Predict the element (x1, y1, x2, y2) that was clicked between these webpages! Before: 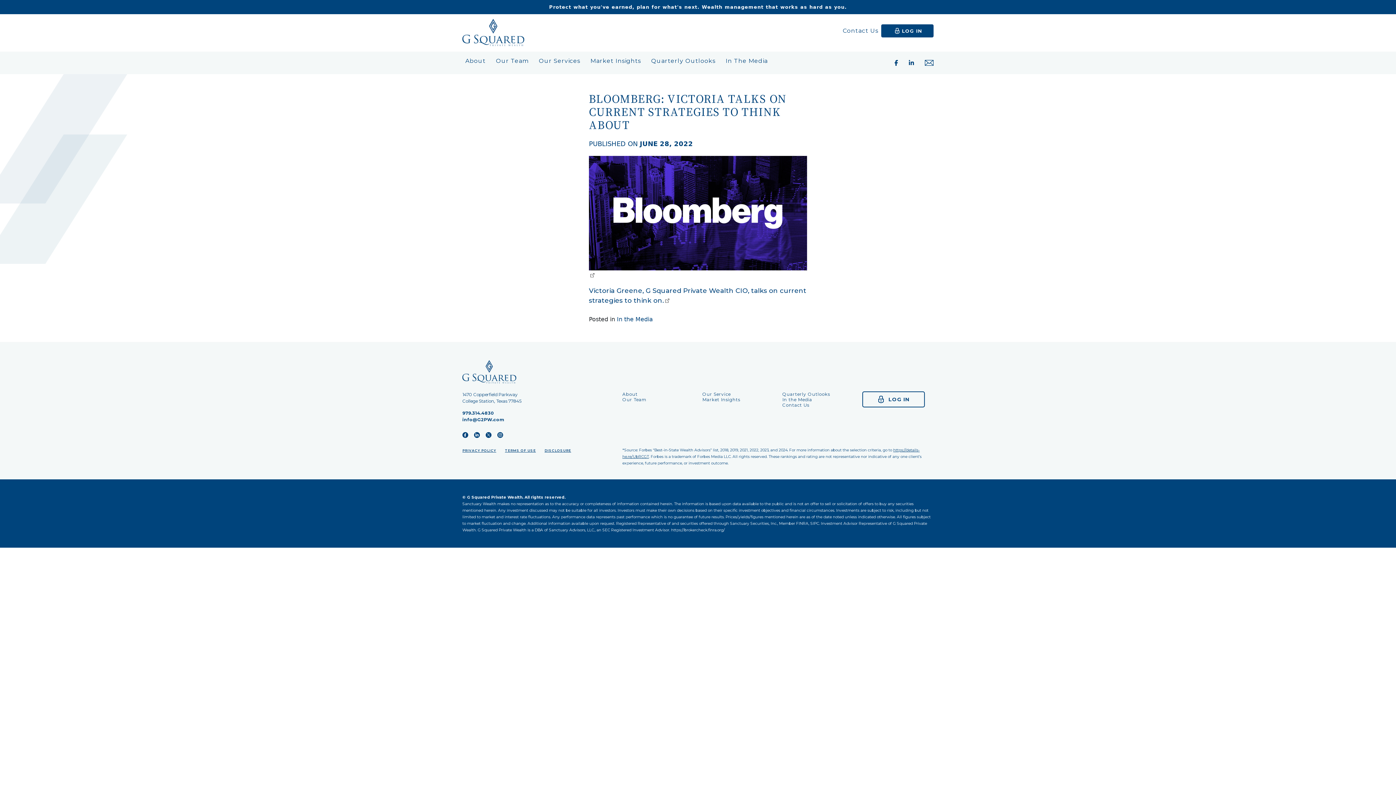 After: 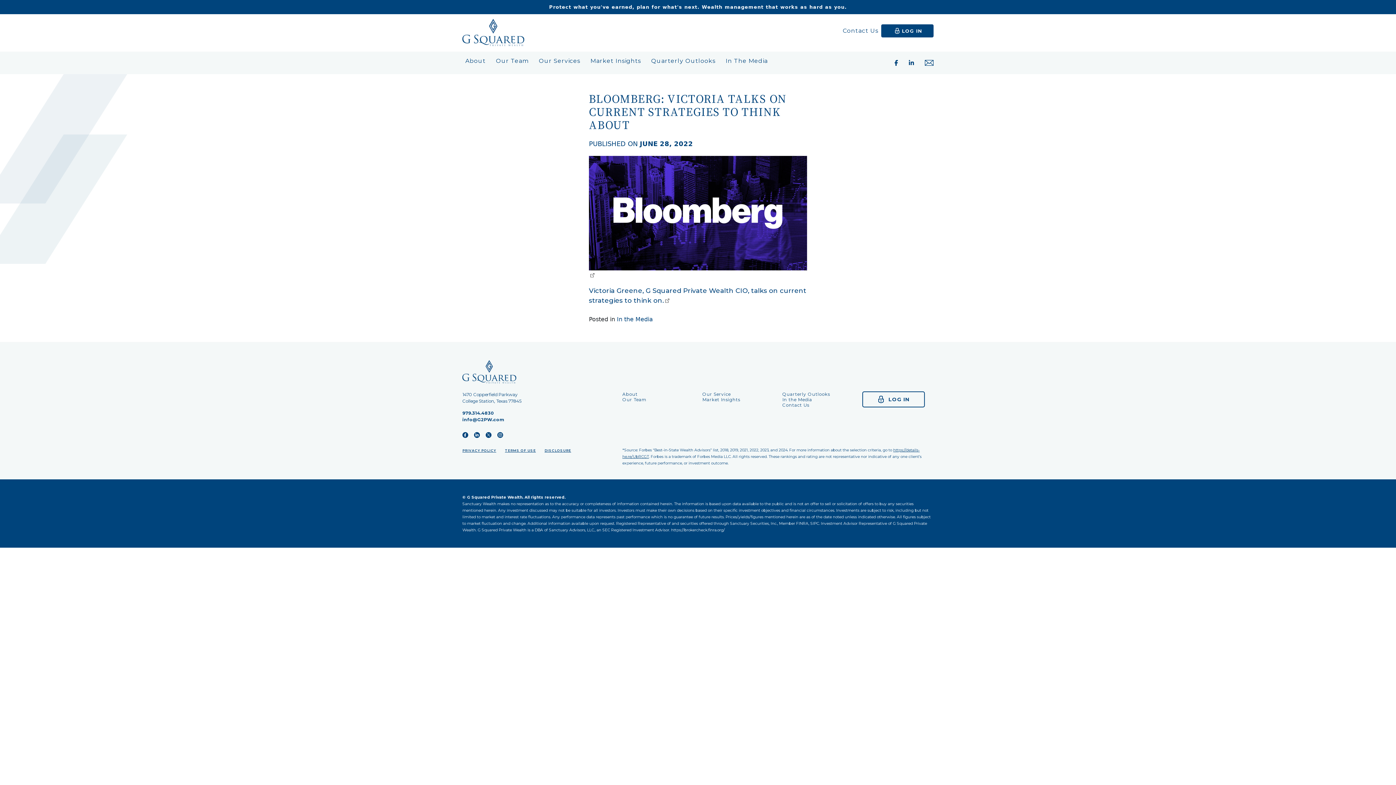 Action: bbox: (462, 428, 468, 440)